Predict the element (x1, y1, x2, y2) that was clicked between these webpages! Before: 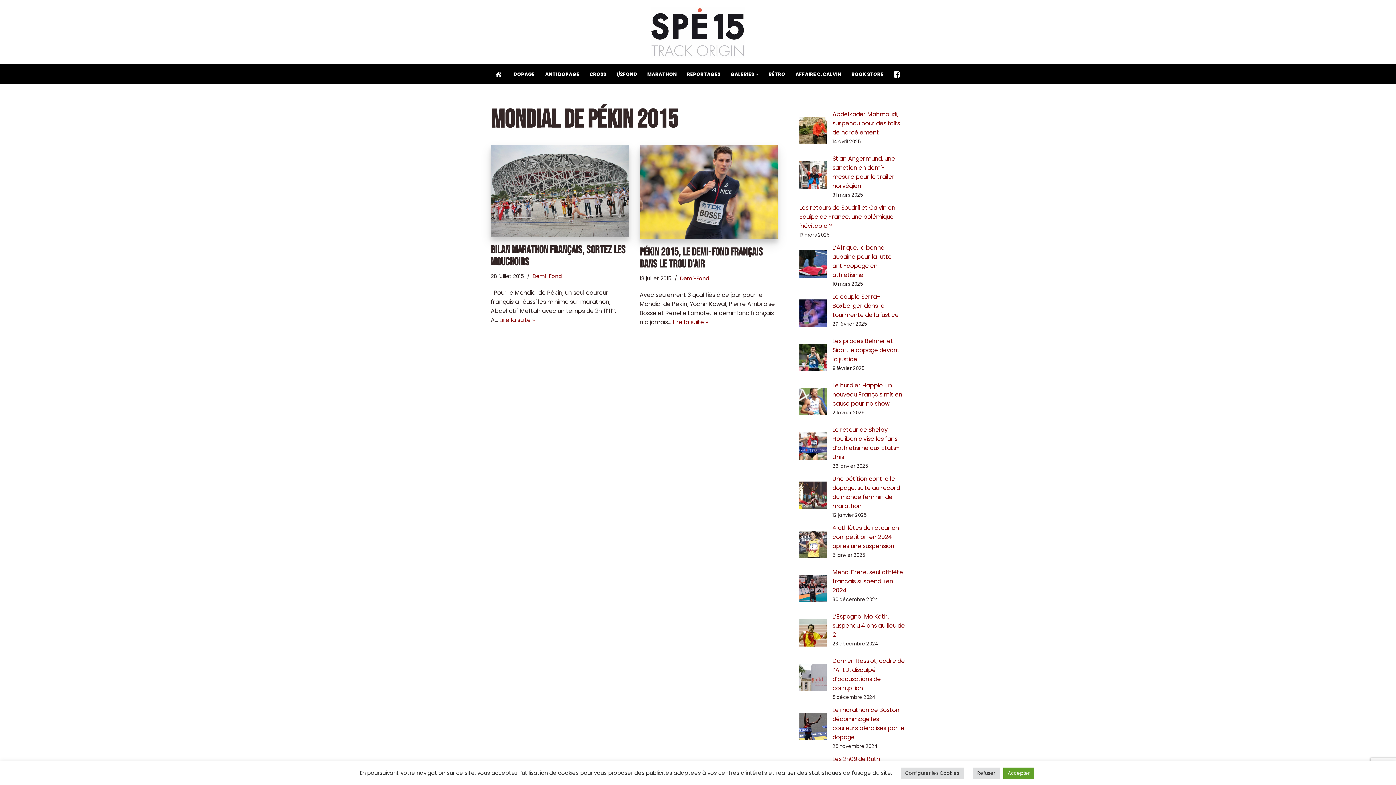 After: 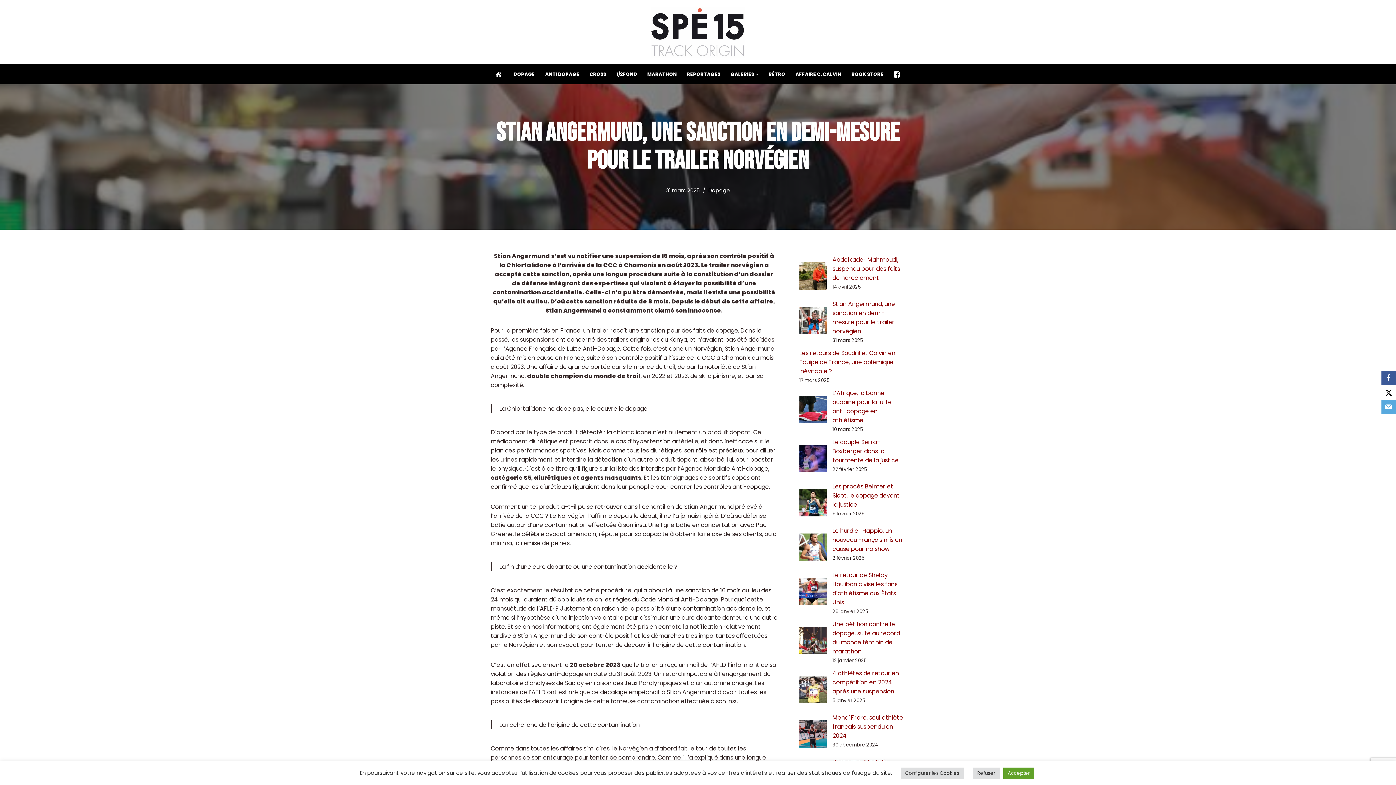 Action: label: Stian Angermund, une sanction en demi-mesure pour le trailer norvégien bbox: (832, 154, 895, 190)